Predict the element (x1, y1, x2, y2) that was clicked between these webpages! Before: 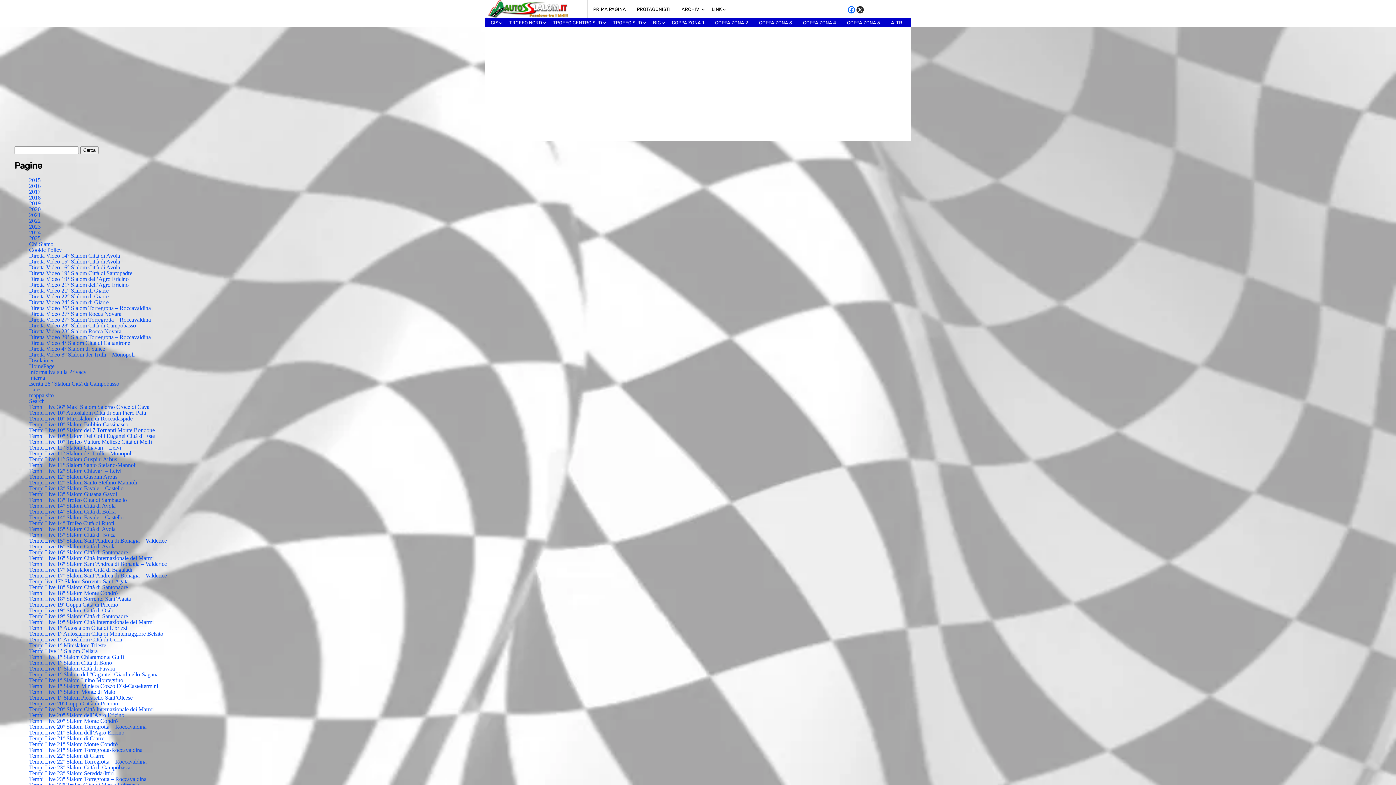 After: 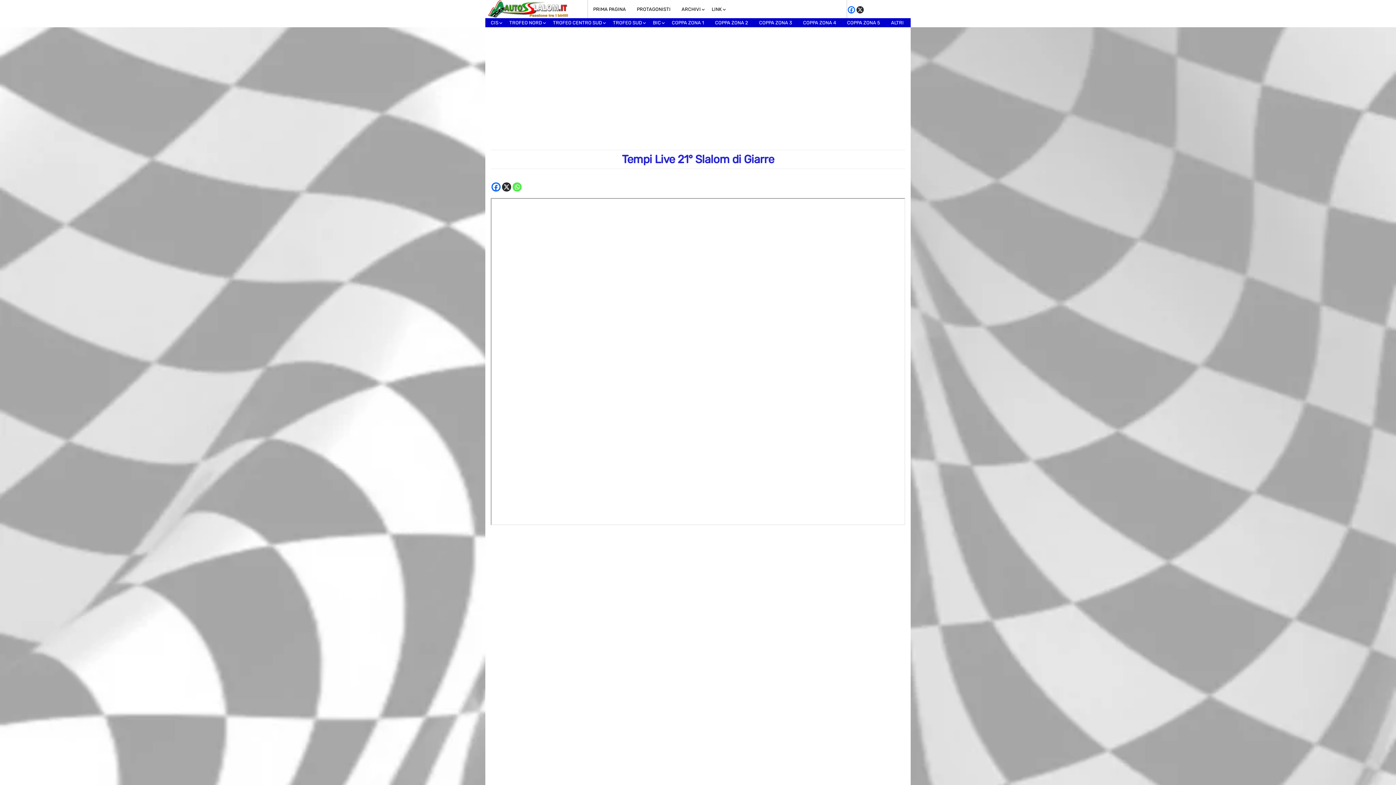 Action: label: Tempi Live 21° Slalom di Giarre bbox: (29, 735, 104, 741)